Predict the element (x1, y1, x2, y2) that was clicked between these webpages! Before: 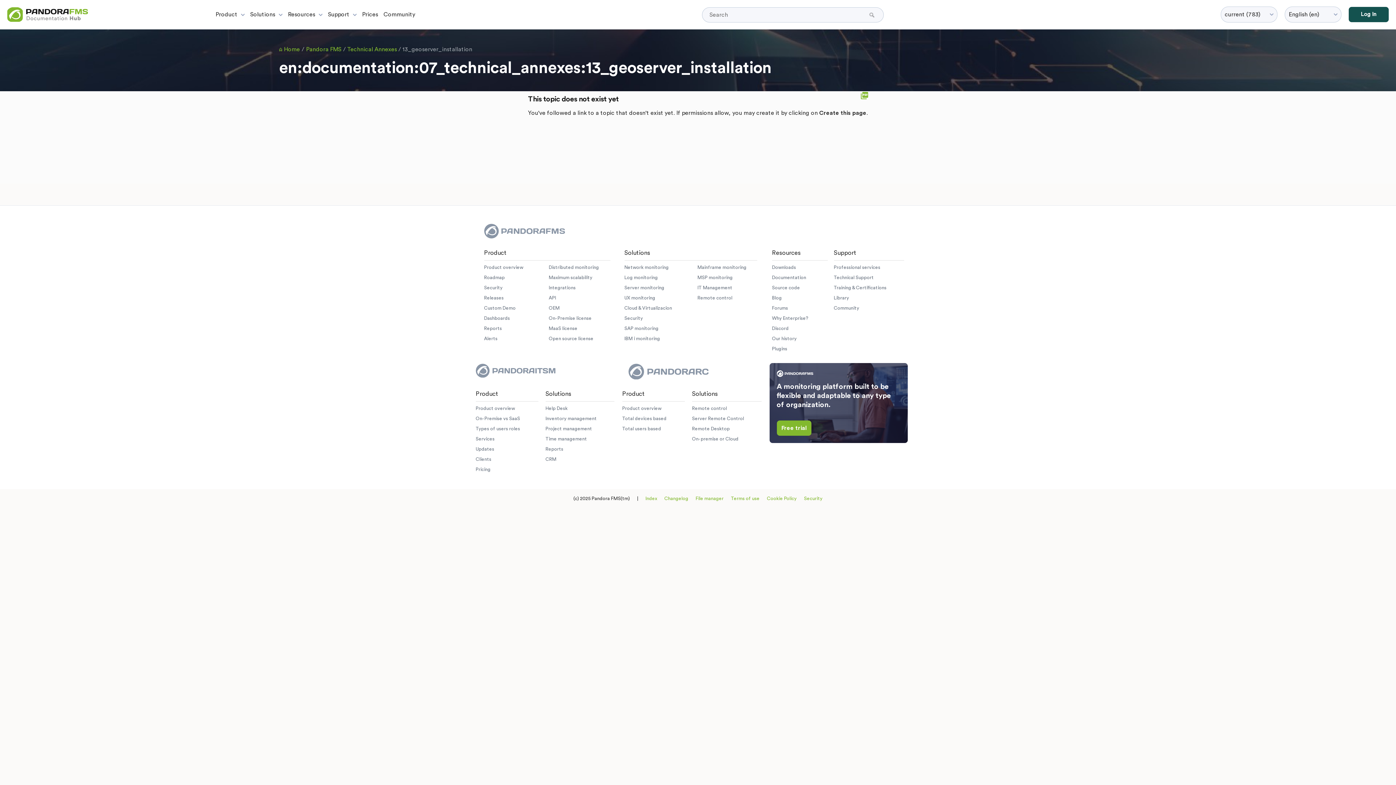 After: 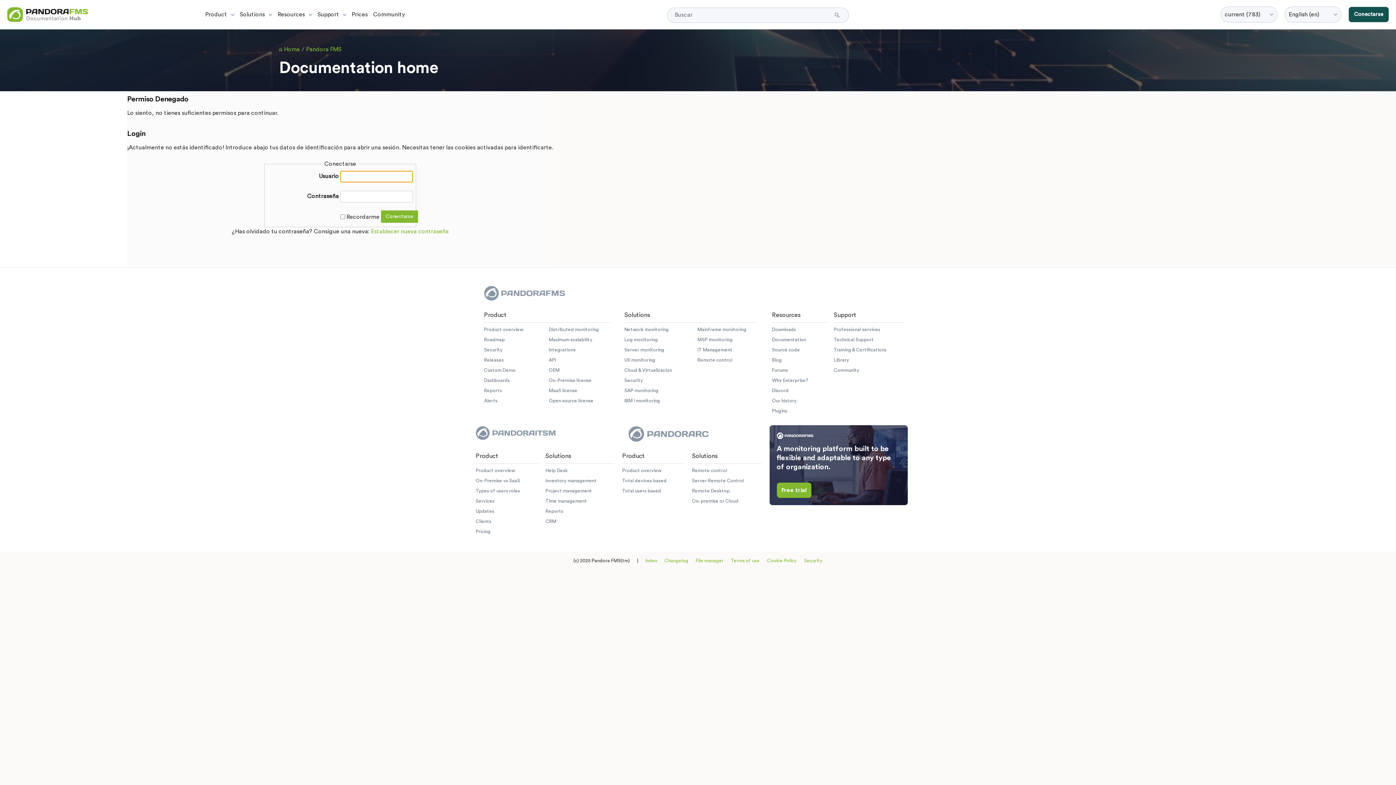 Action: label: Index bbox: (645, 495, 657, 502)